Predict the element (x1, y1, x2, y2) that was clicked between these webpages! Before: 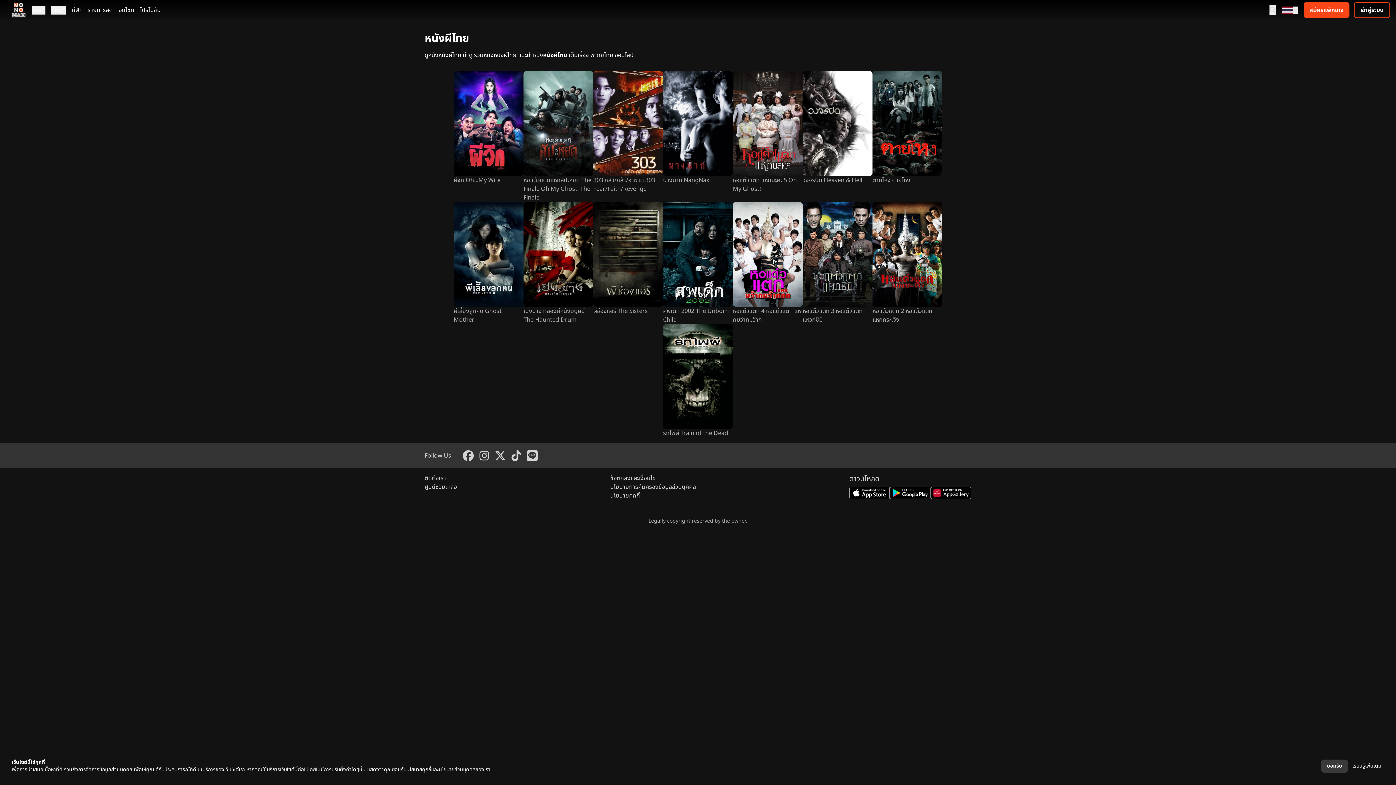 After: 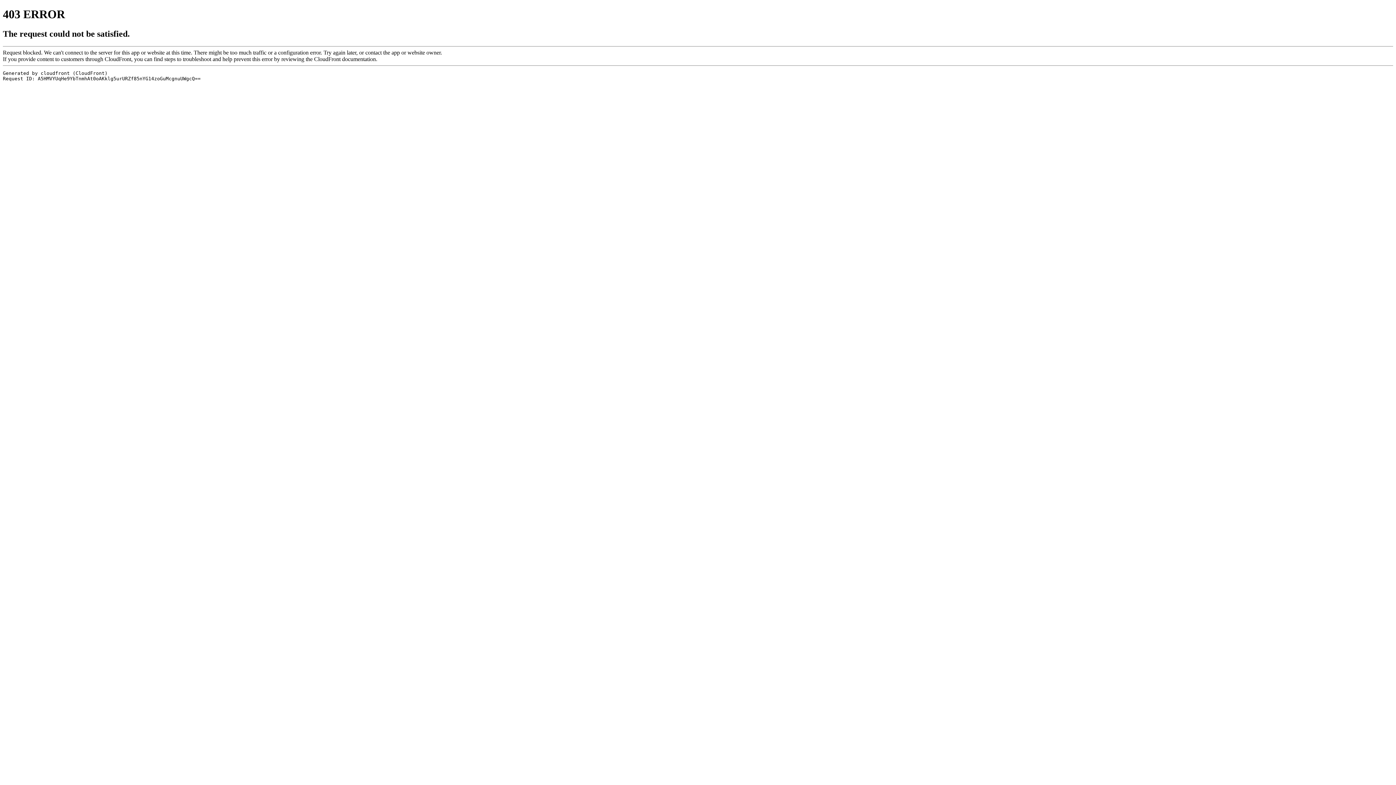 Action: bbox: (11, 0, 25, 20)